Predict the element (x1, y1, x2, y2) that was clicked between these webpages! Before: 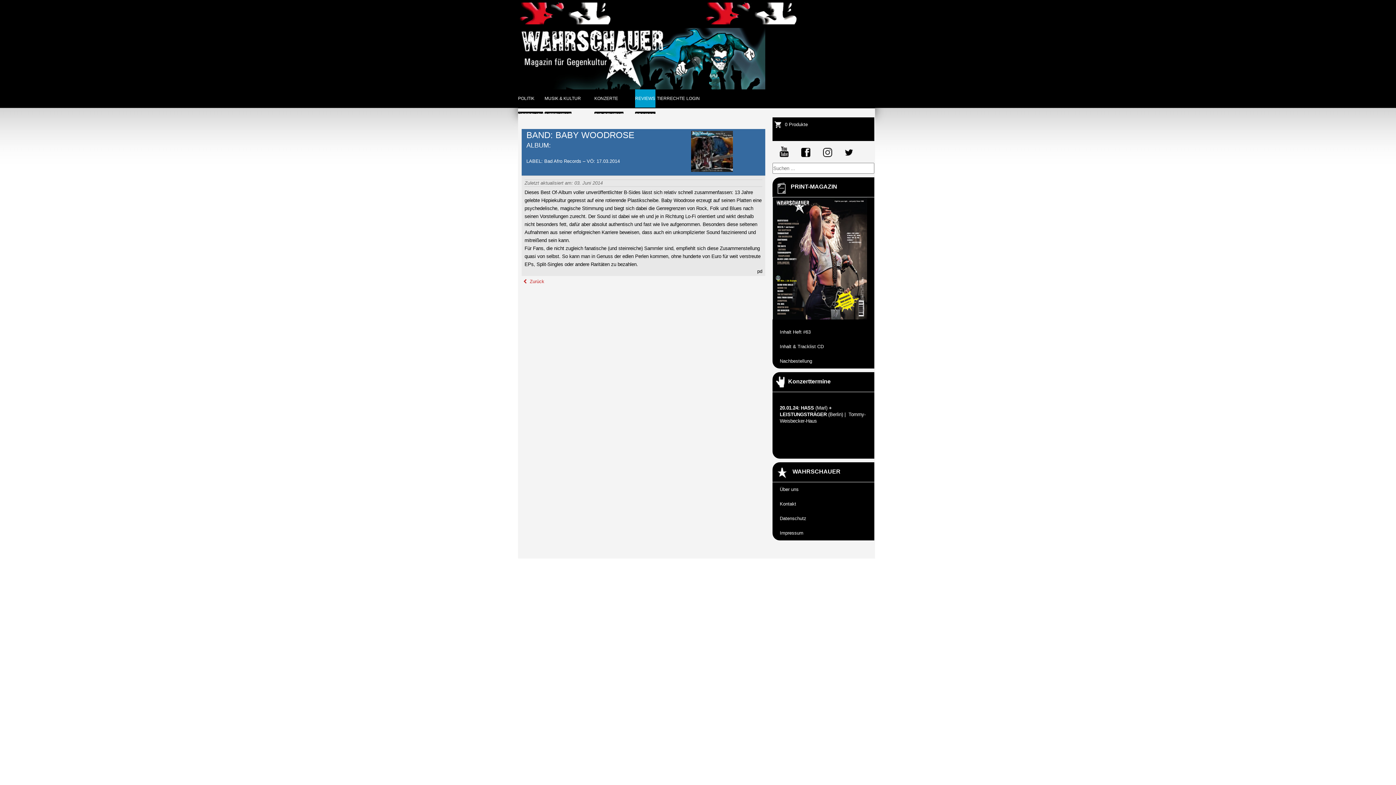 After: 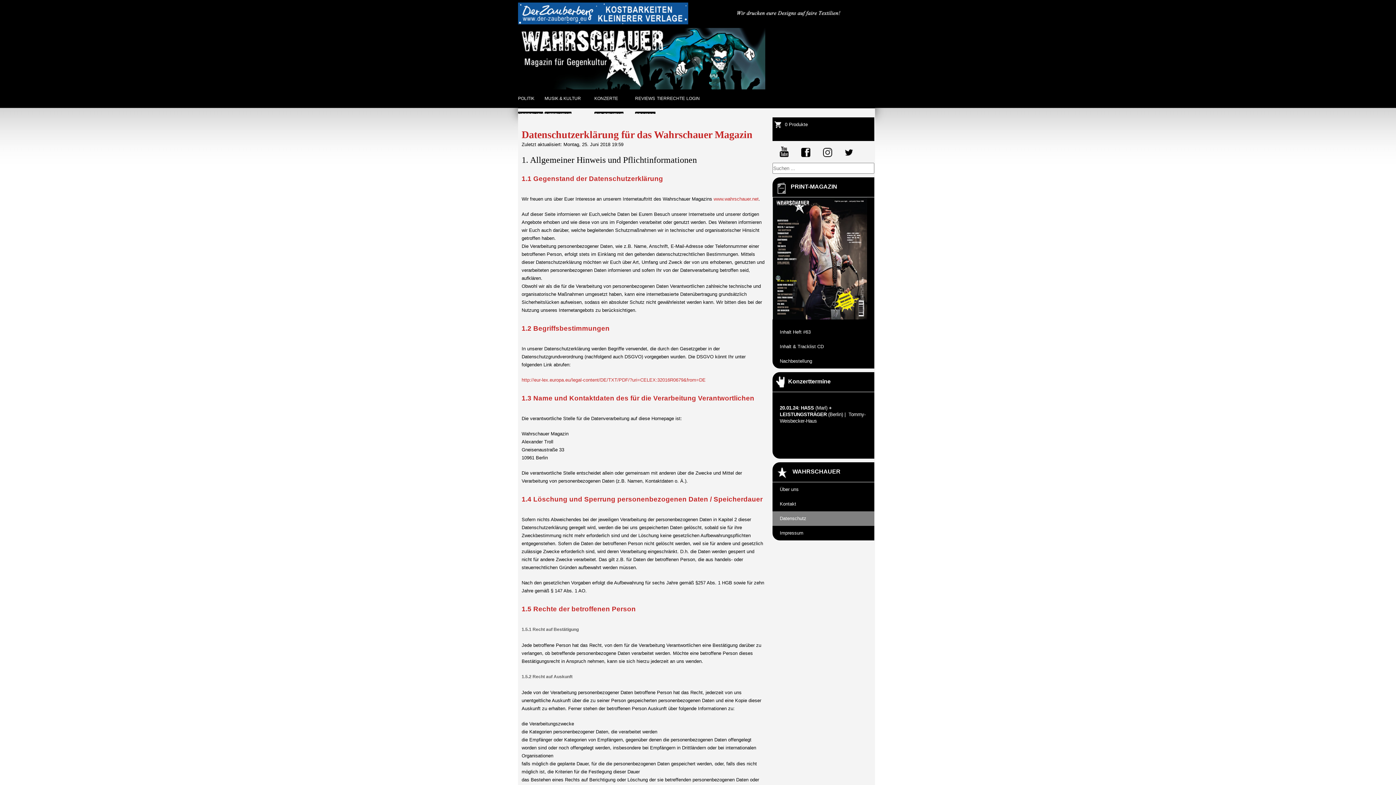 Action: label: Datenschutz bbox: (772, 511, 874, 526)